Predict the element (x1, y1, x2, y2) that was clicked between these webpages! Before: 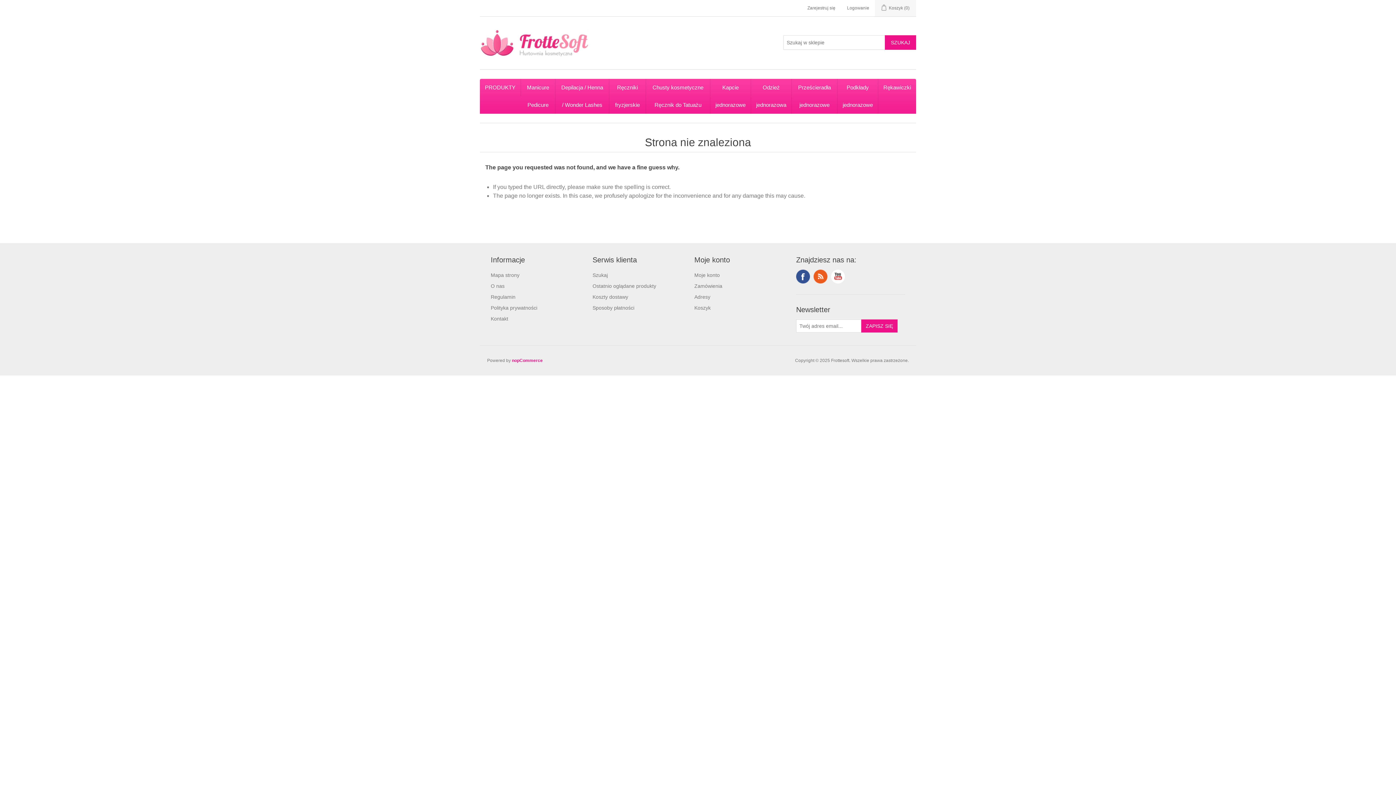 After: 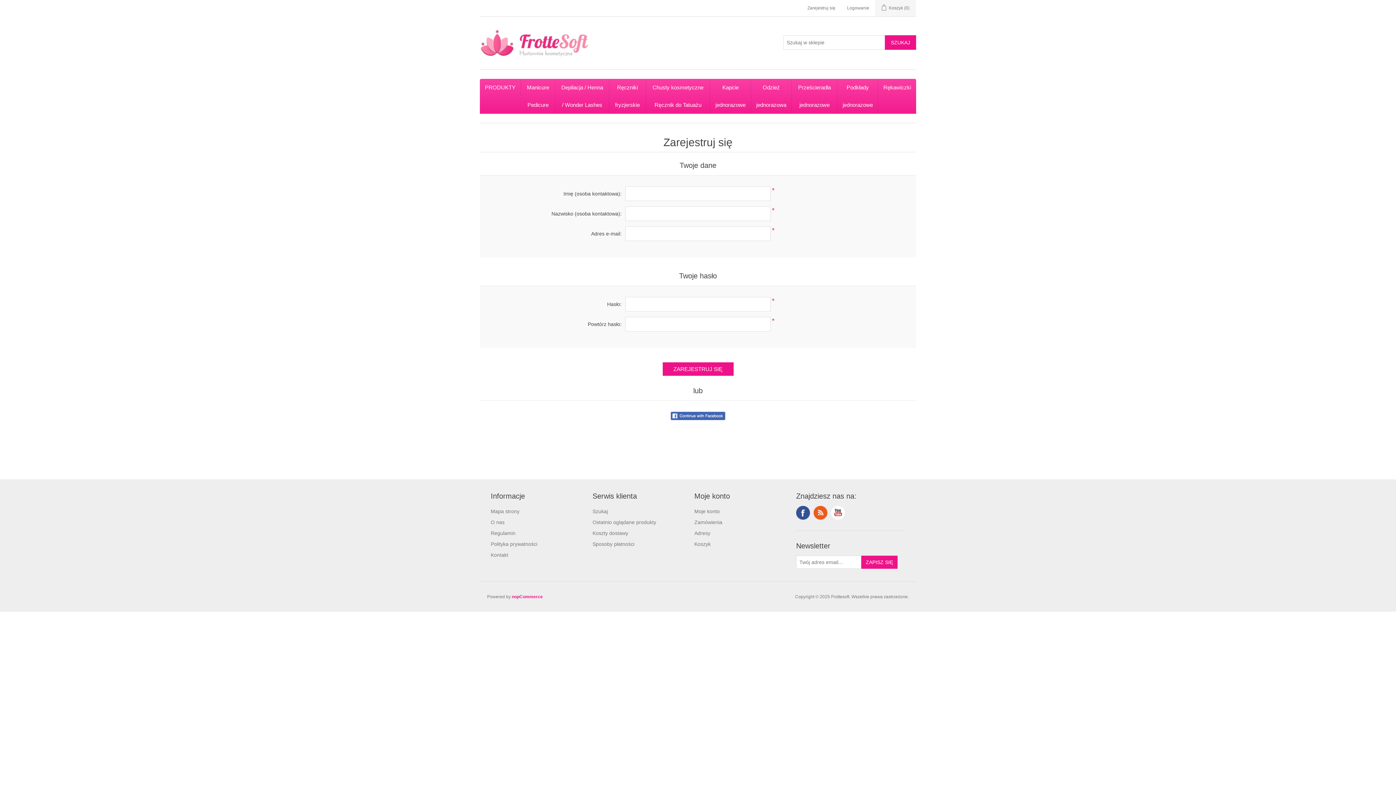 Action: label: Zarejestruj się bbox: (807, 0, 835, 16)